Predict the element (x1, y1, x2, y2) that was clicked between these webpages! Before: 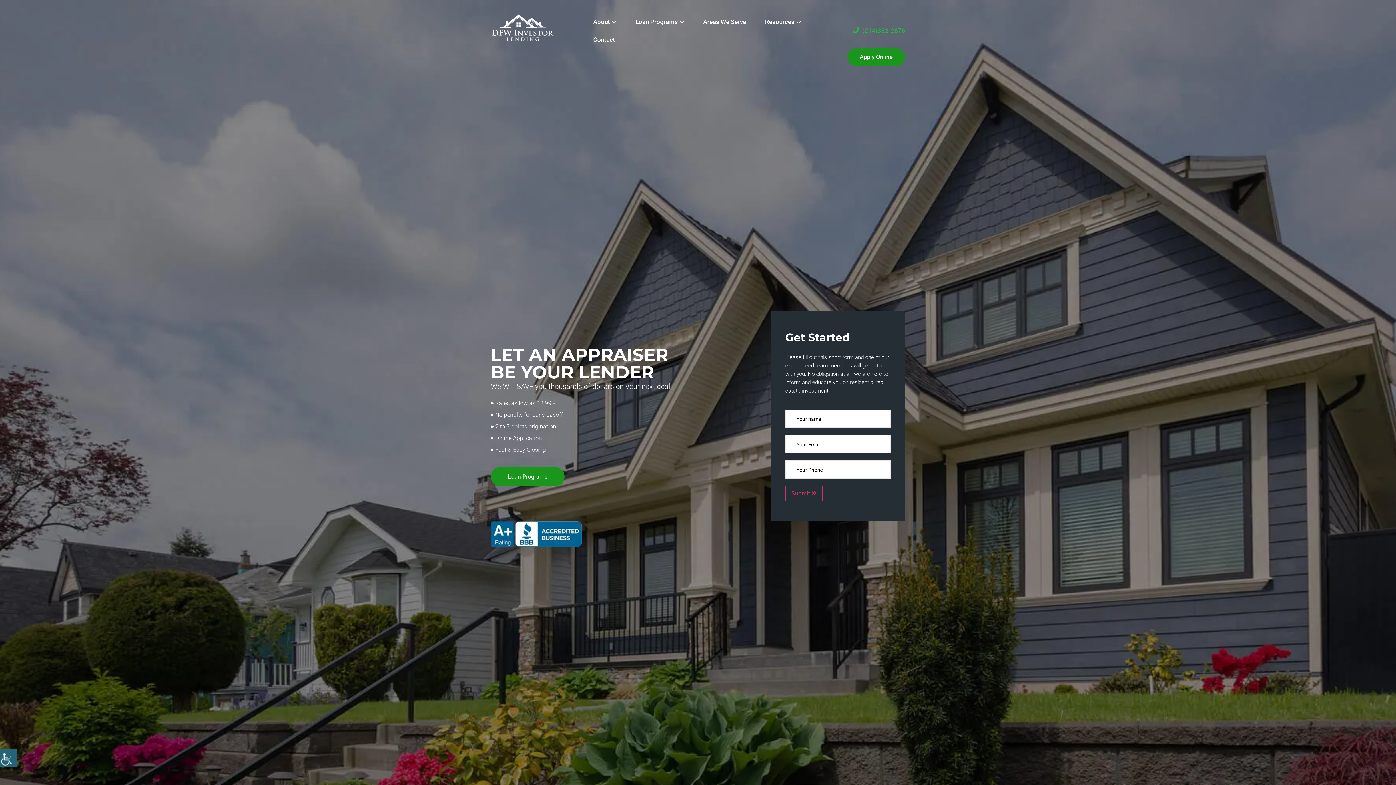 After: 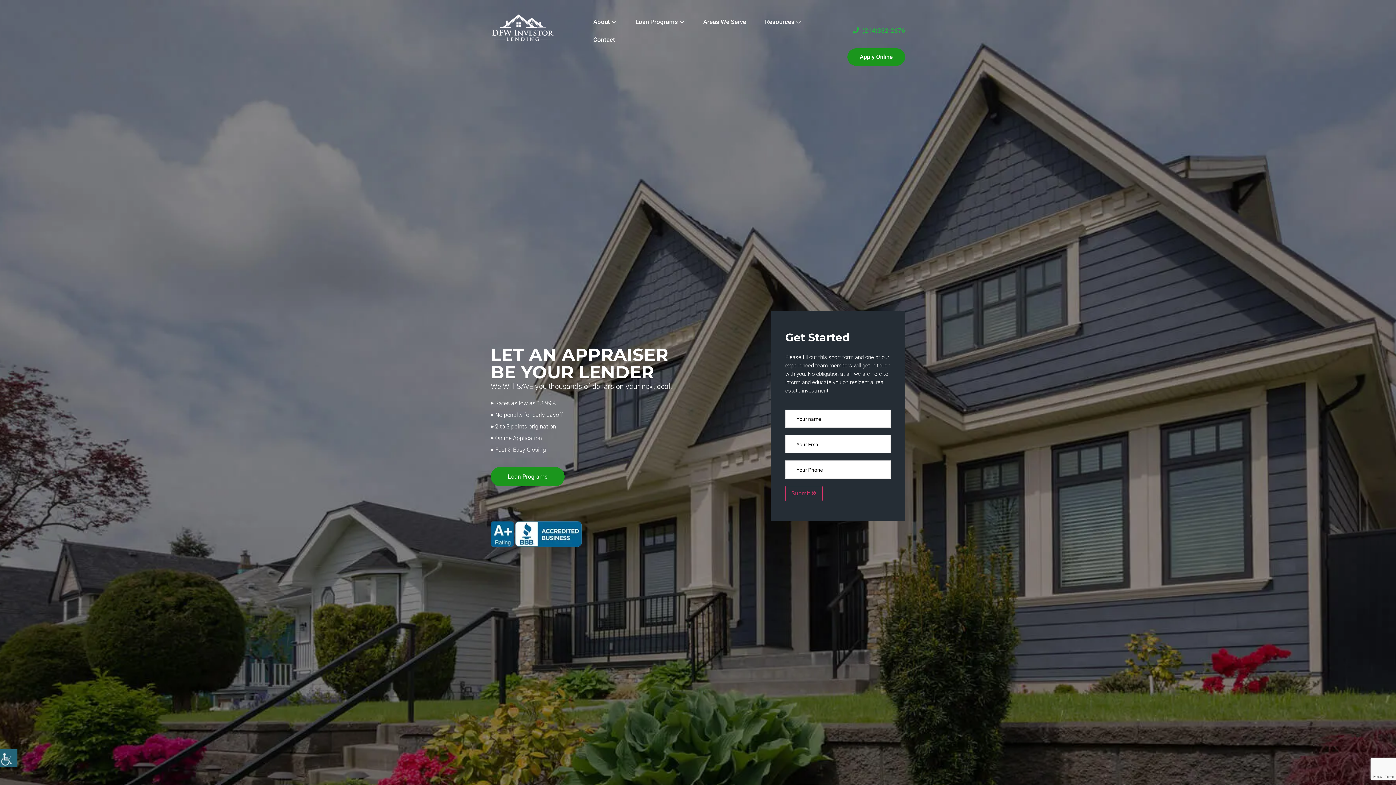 Action: bbox: (853, 26, 905, 35) label:  (214)382-2676